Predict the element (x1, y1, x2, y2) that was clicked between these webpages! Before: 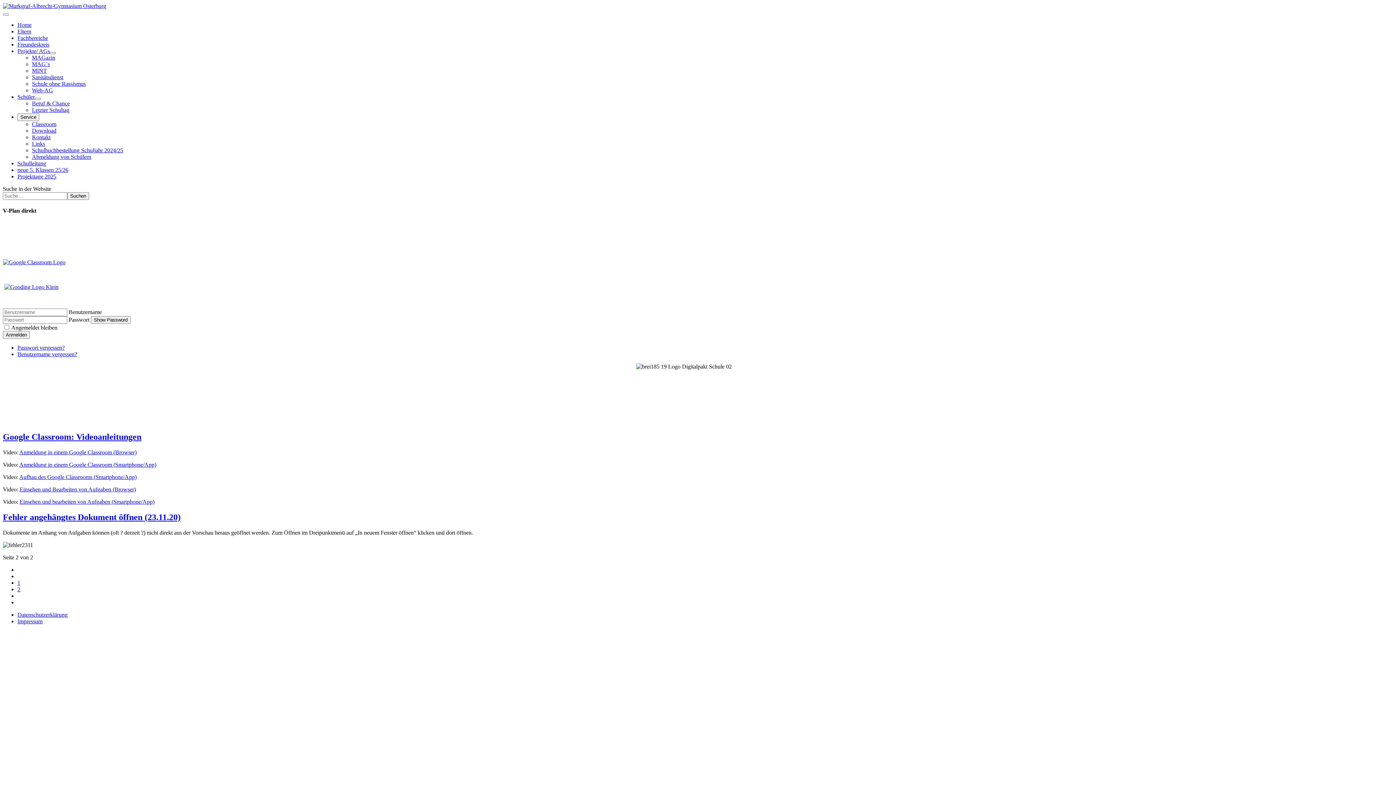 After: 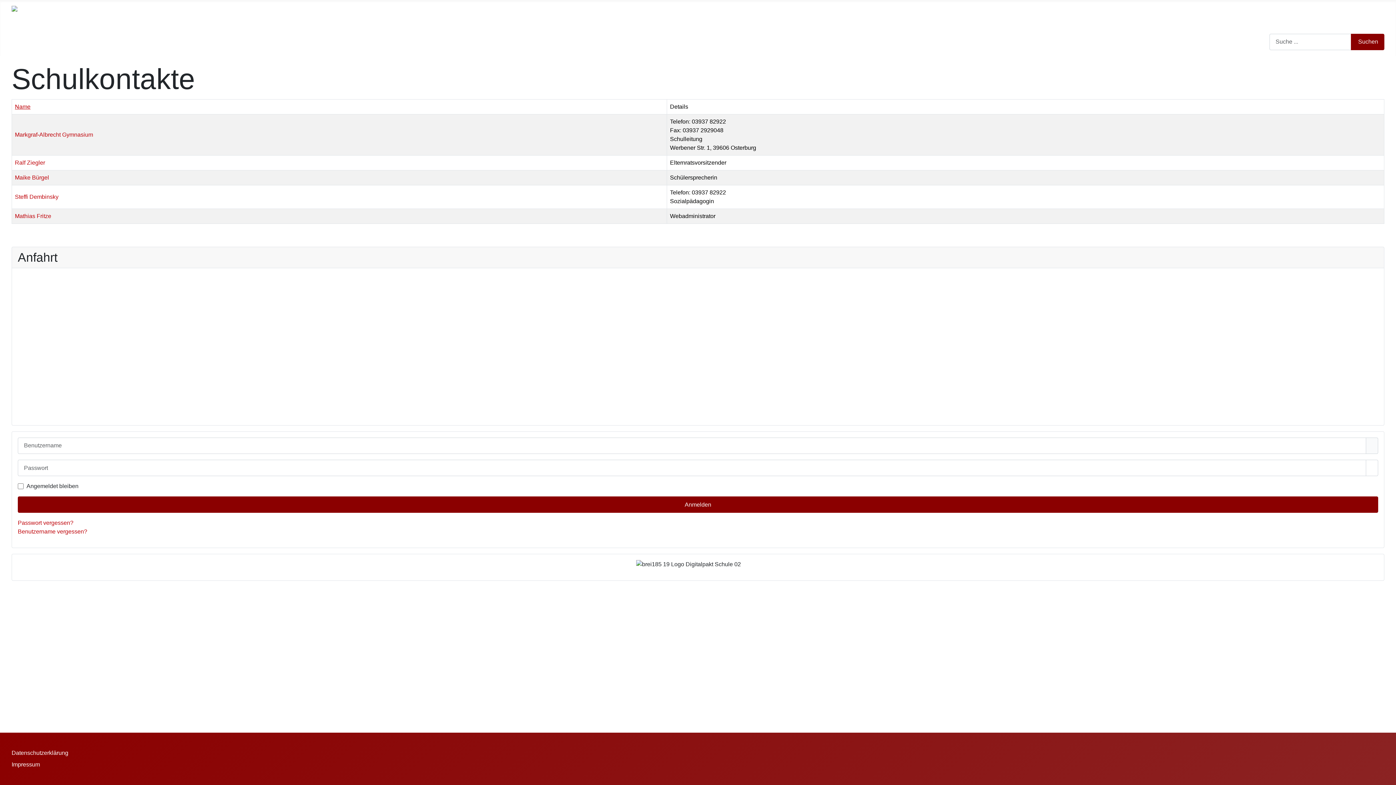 Action: bbox: (32, 134, 50, 140) label: Kontakt